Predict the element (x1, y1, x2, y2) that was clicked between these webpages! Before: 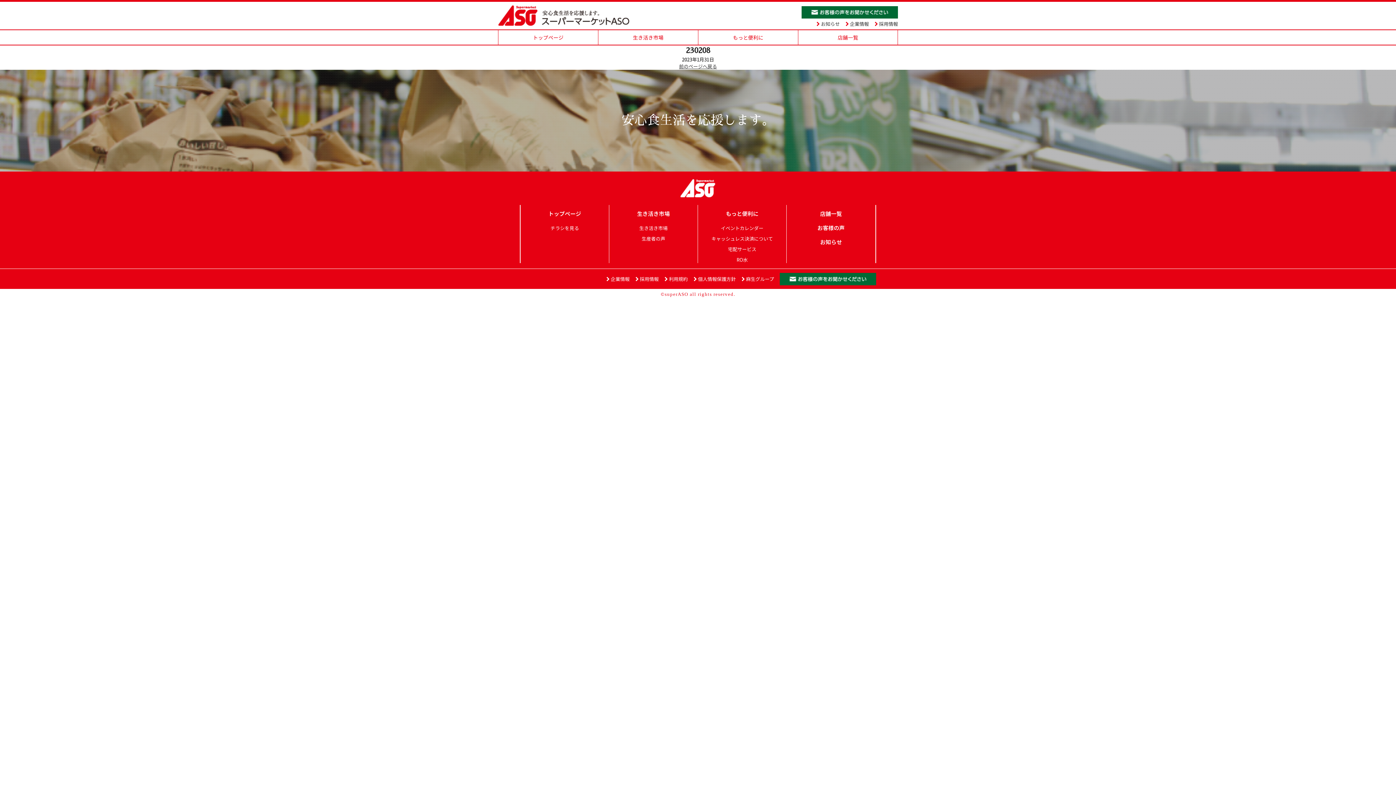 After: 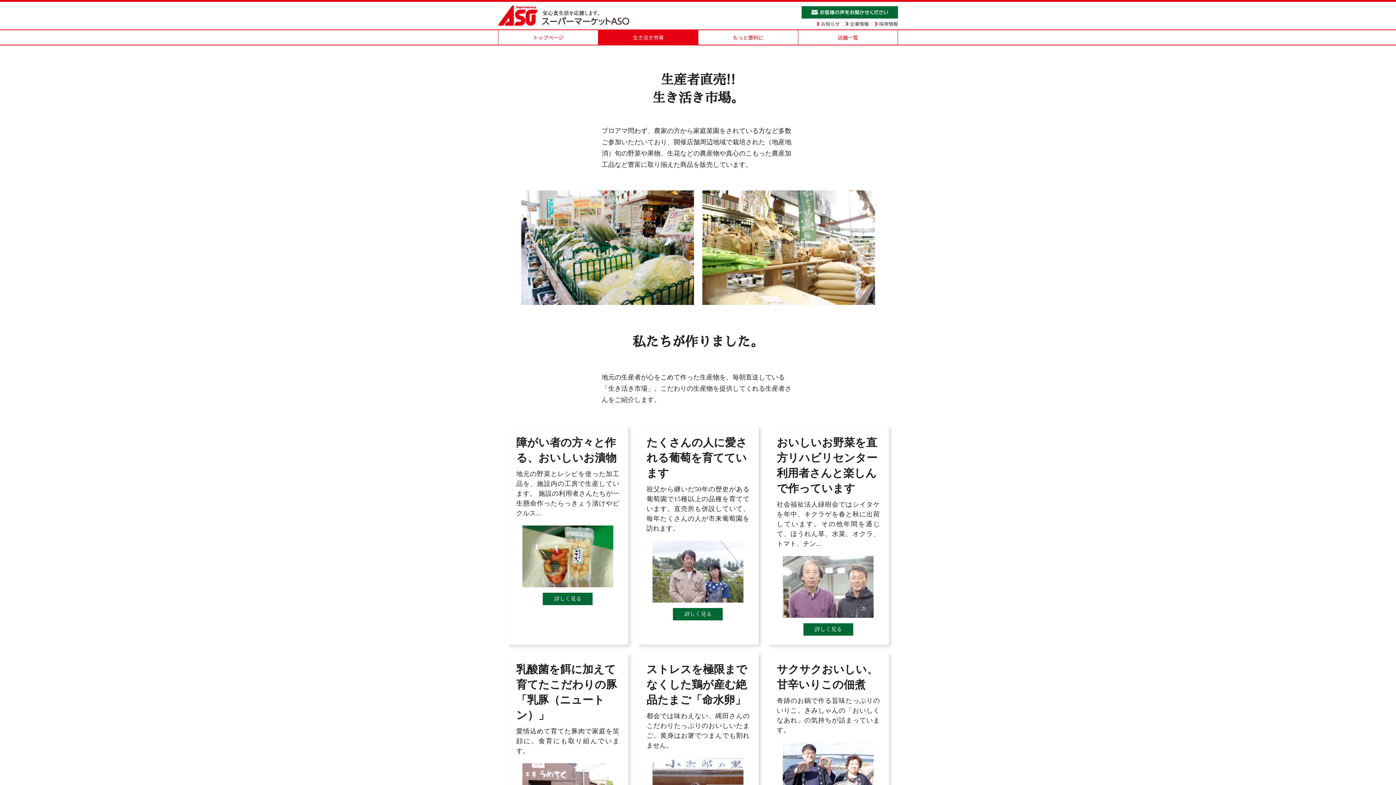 Action: label: 生き活き市場 bbox: (637, 209, 670, 217)